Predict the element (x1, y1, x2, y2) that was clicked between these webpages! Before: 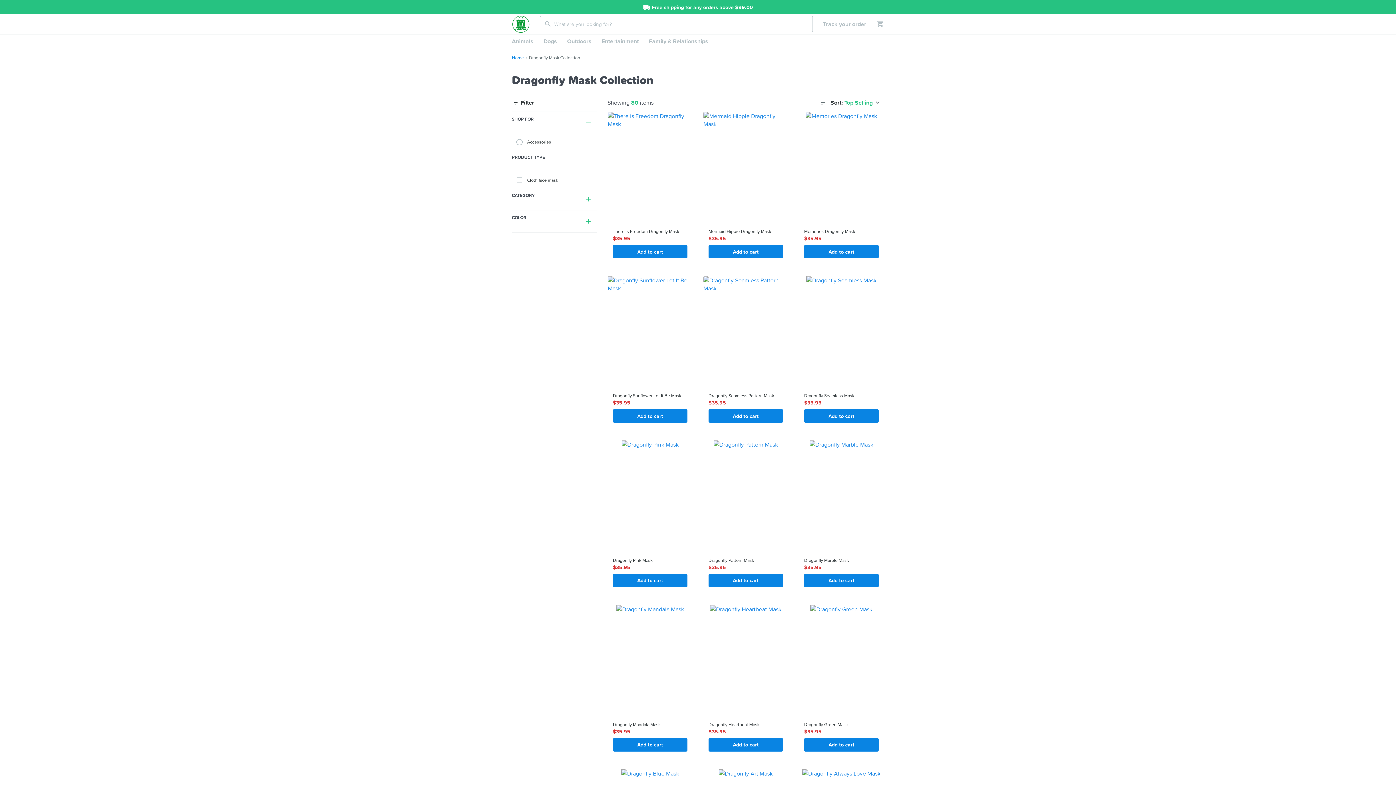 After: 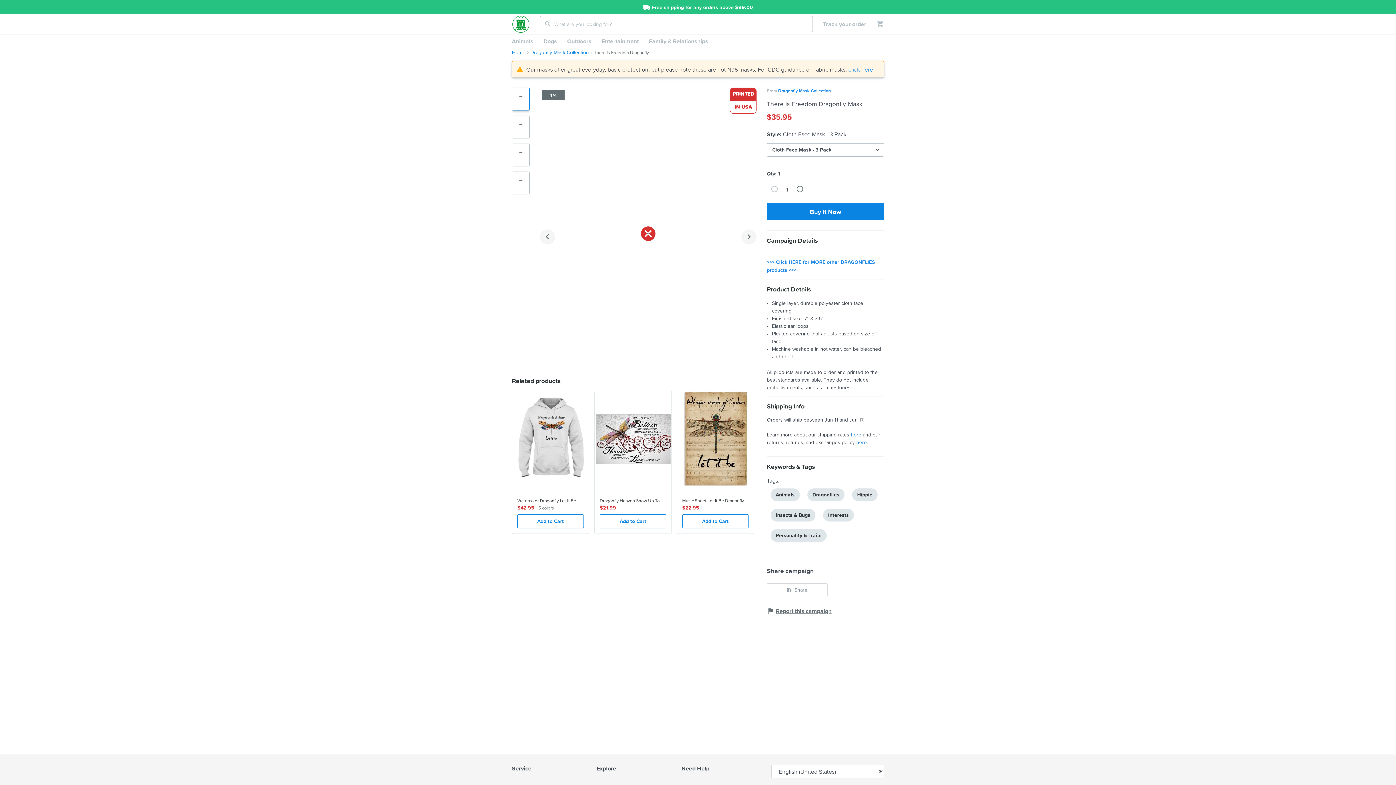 Action: label:  
There Is Freedom Dragonfly Mask
$35.95
Add to cart bbox: (607, 111, 693, 264)